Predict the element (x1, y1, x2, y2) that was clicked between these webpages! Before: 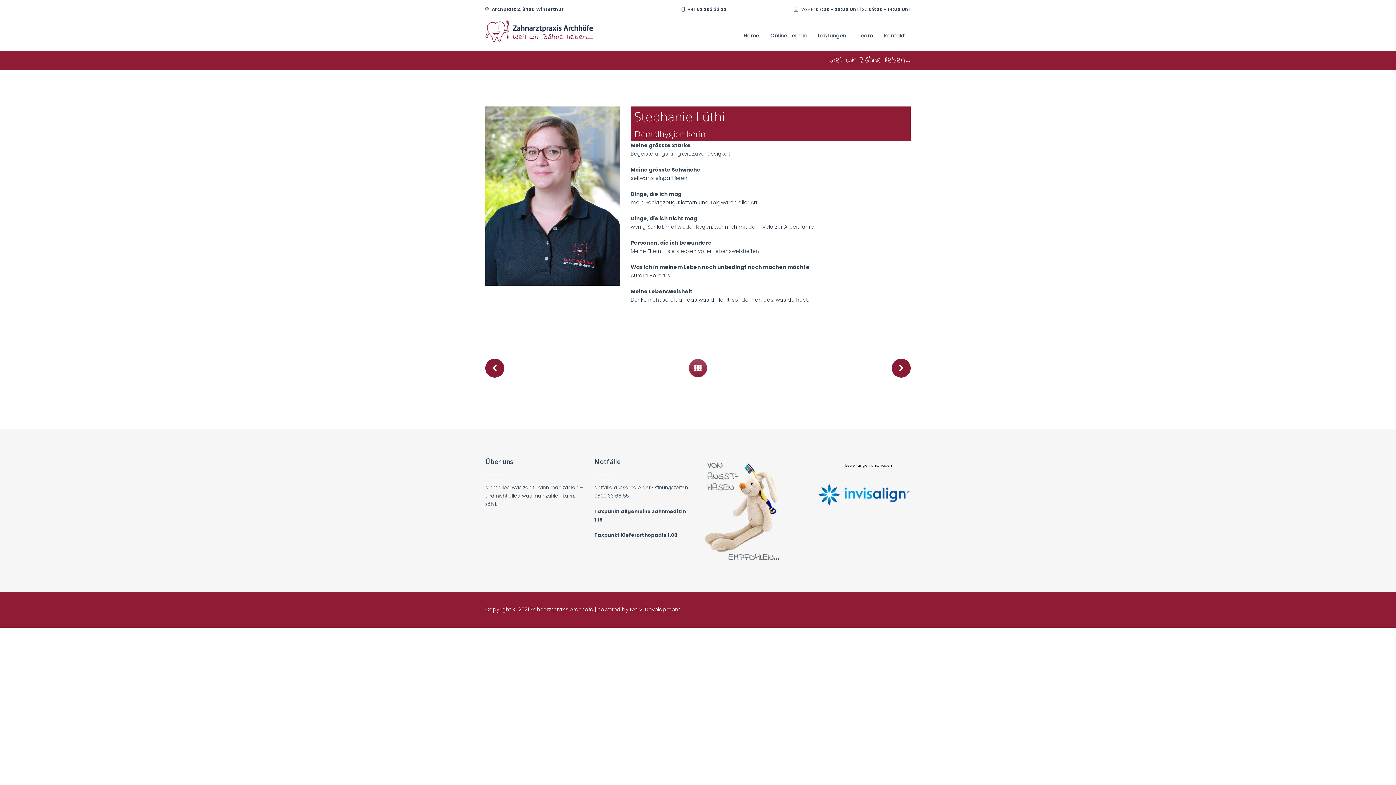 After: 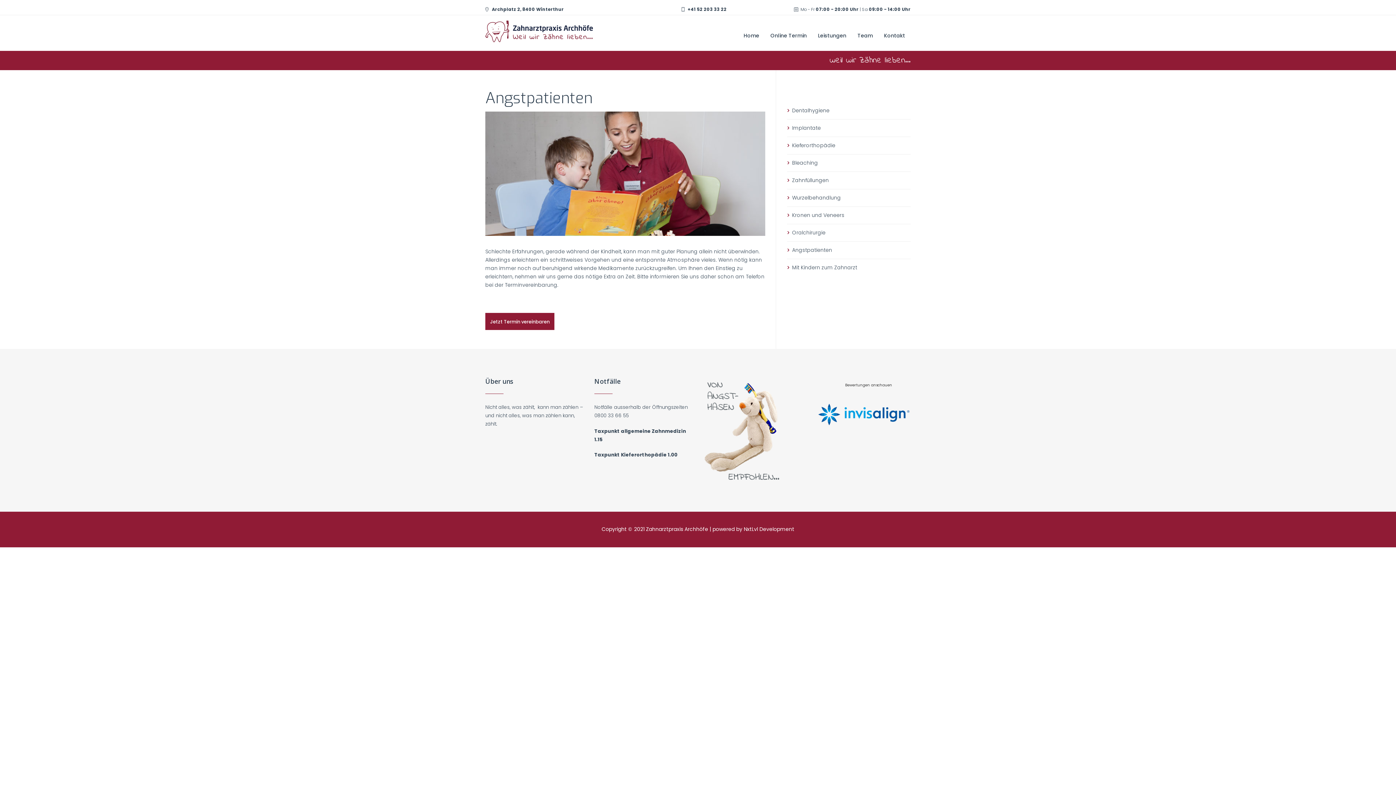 Action: bbox: (703, 458, 785, 465)